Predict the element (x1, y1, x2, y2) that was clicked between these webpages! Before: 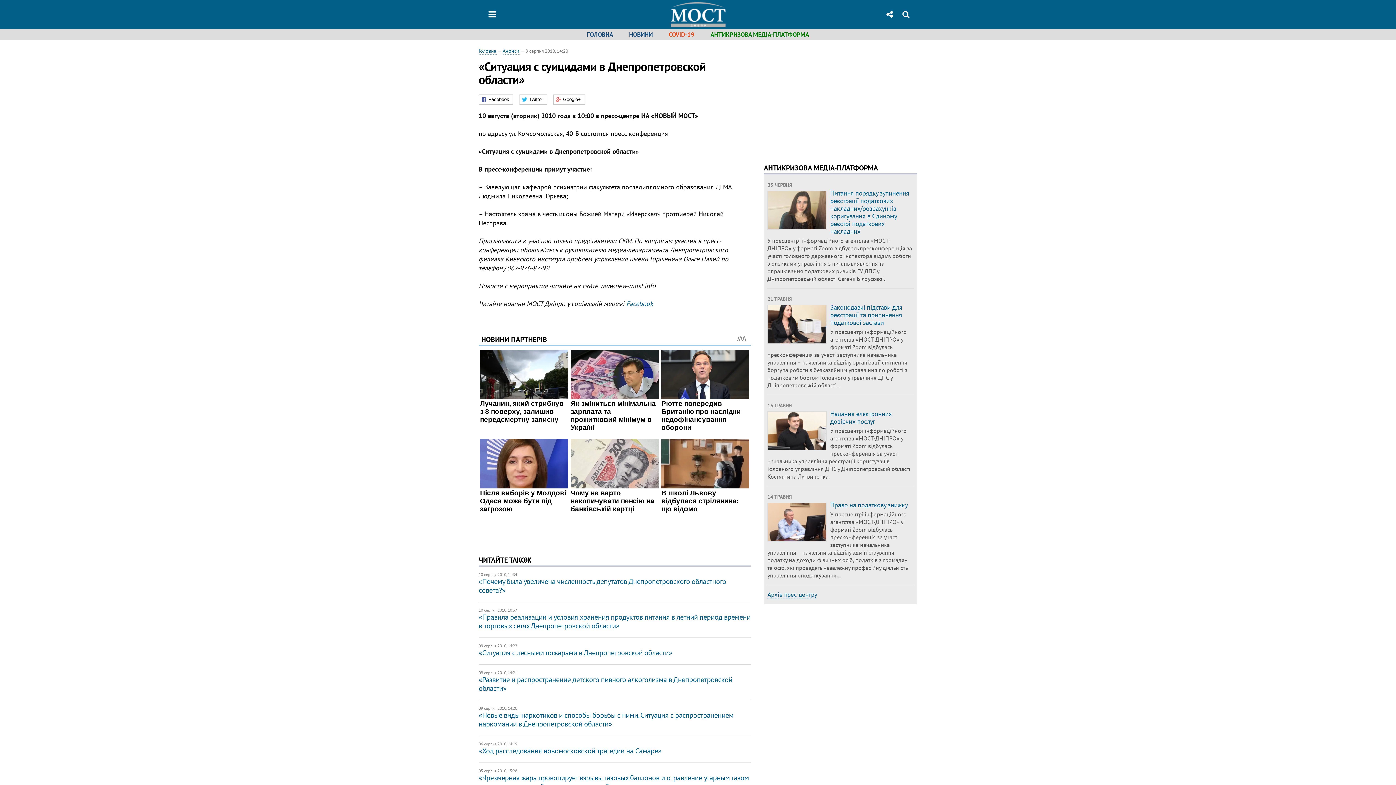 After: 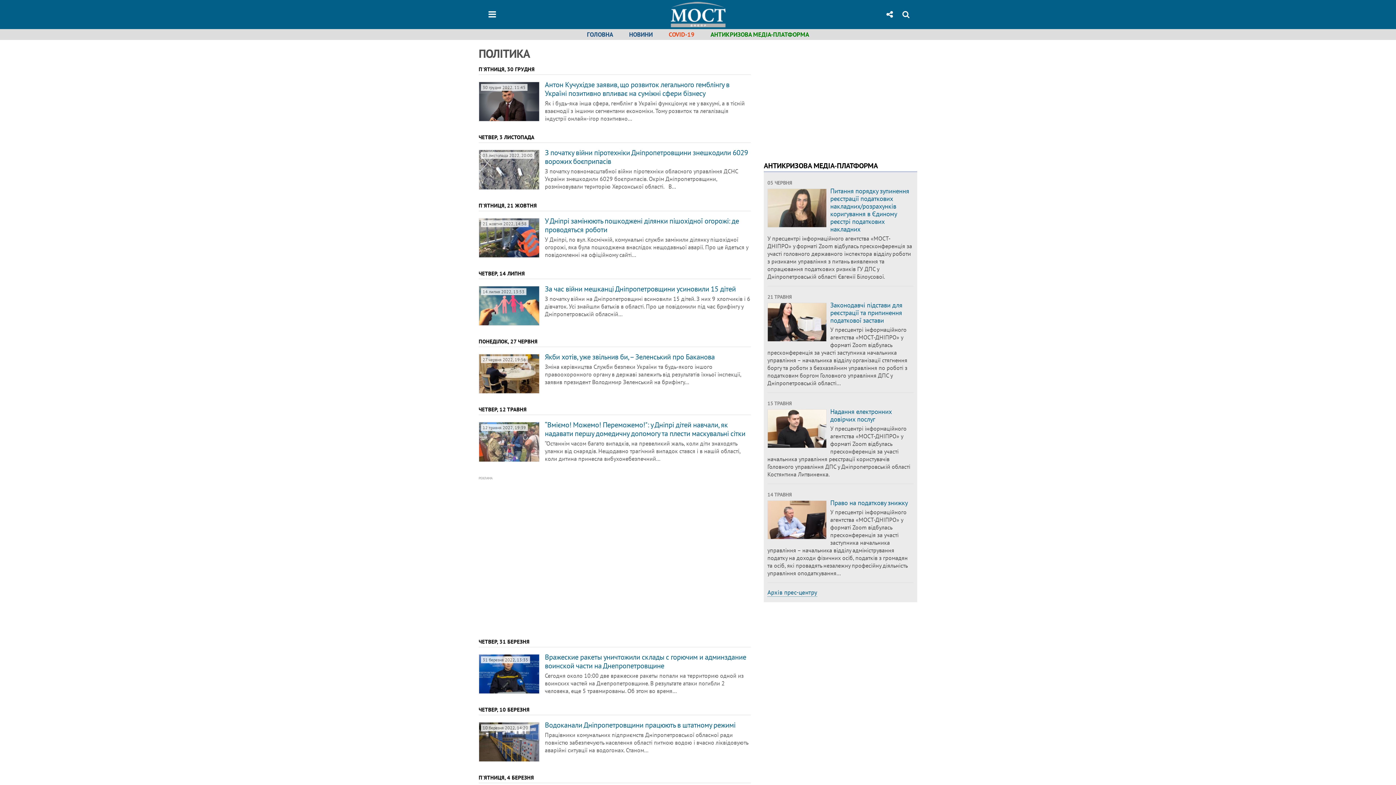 Action: label: Анонси bbox: (502, 47, 519, 54)